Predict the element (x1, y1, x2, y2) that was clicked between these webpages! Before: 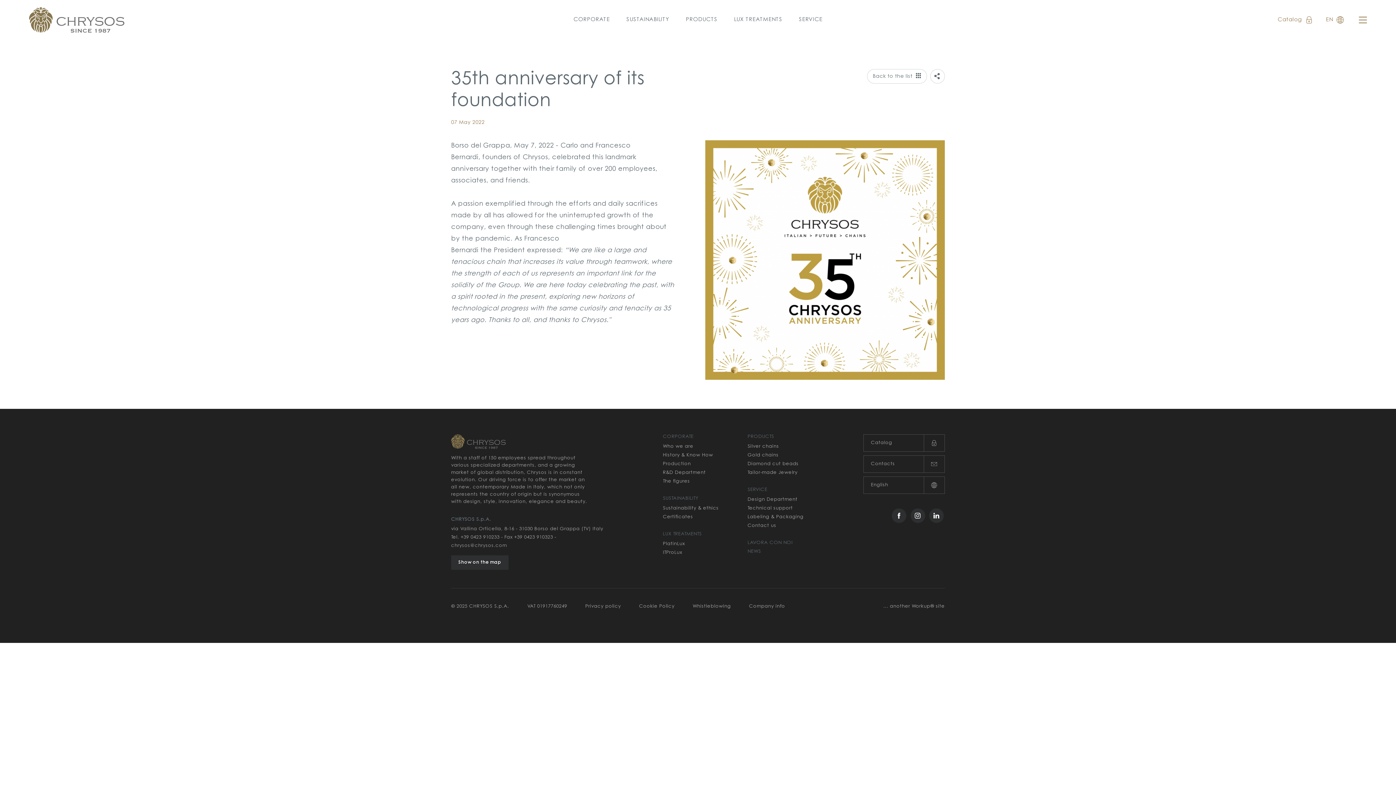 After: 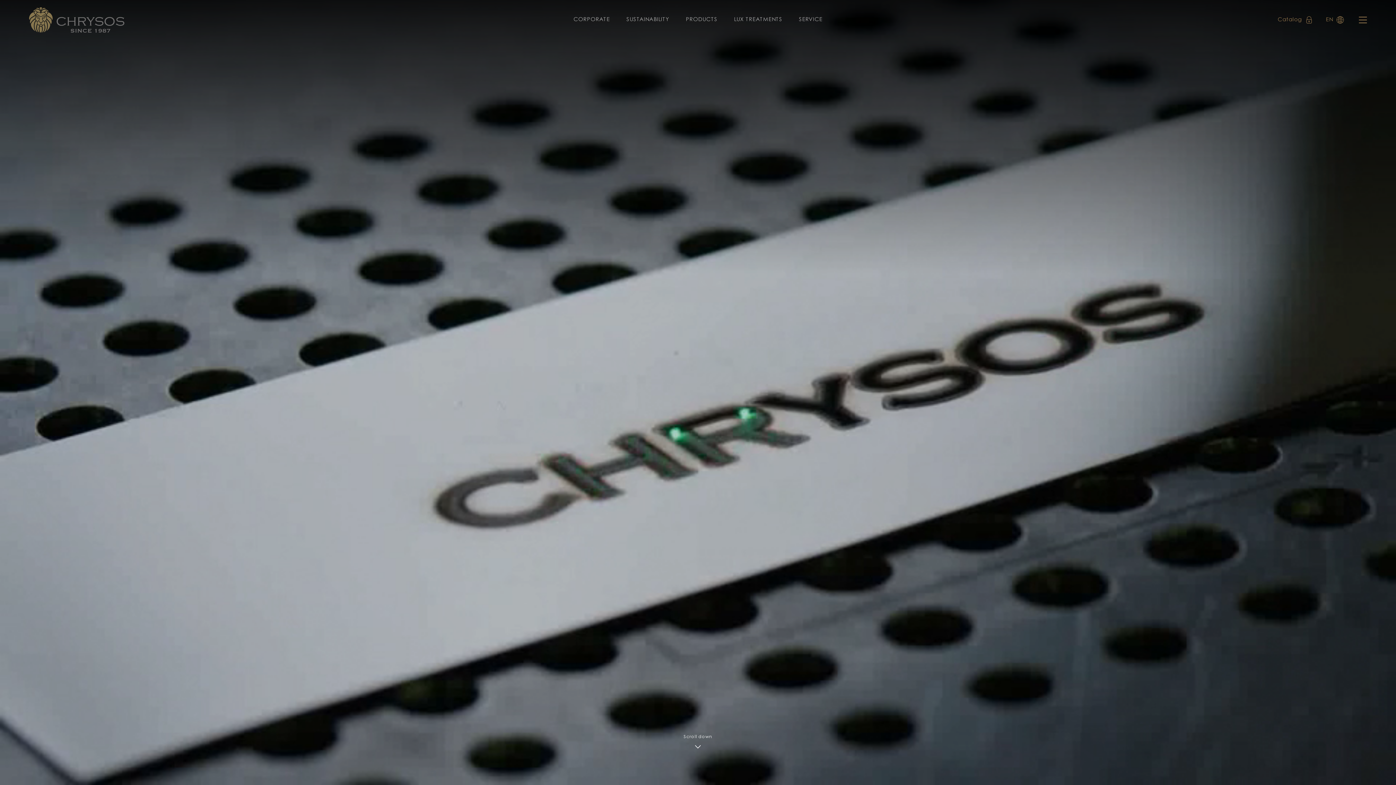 Action: label: LAVORA CON NOI bbox: (747, 540, 818, 545)